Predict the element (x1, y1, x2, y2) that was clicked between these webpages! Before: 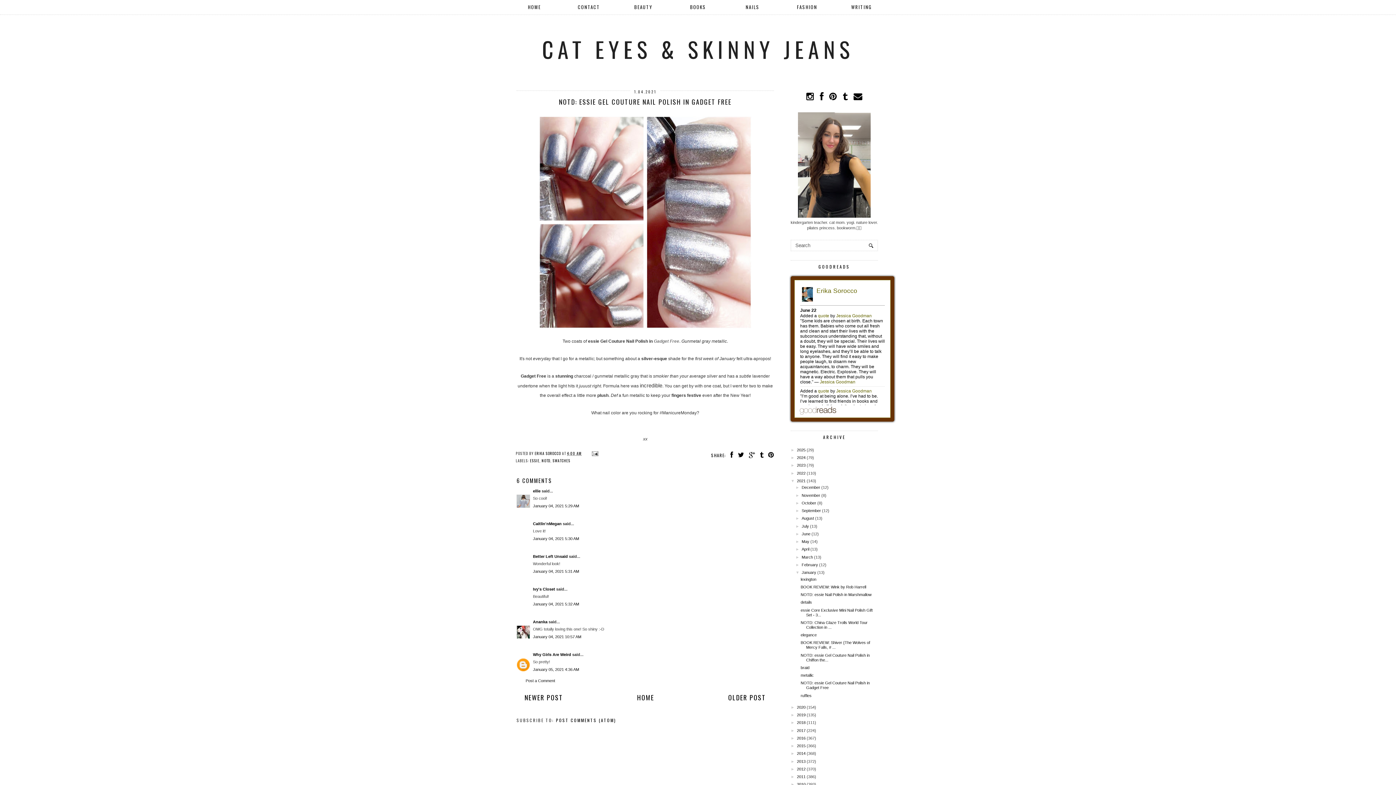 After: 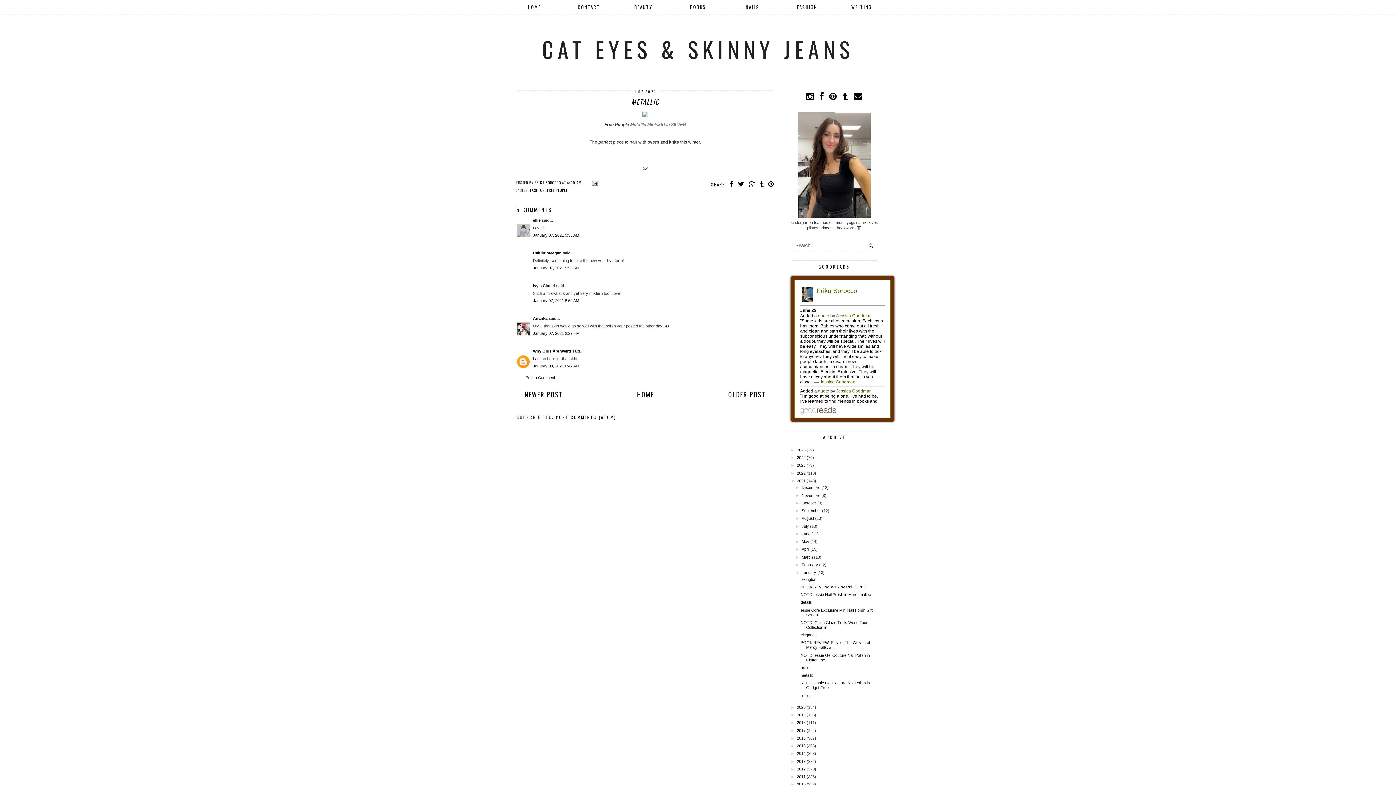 Action: bbox: (516, 691, 565, 704) label: NEWER POST